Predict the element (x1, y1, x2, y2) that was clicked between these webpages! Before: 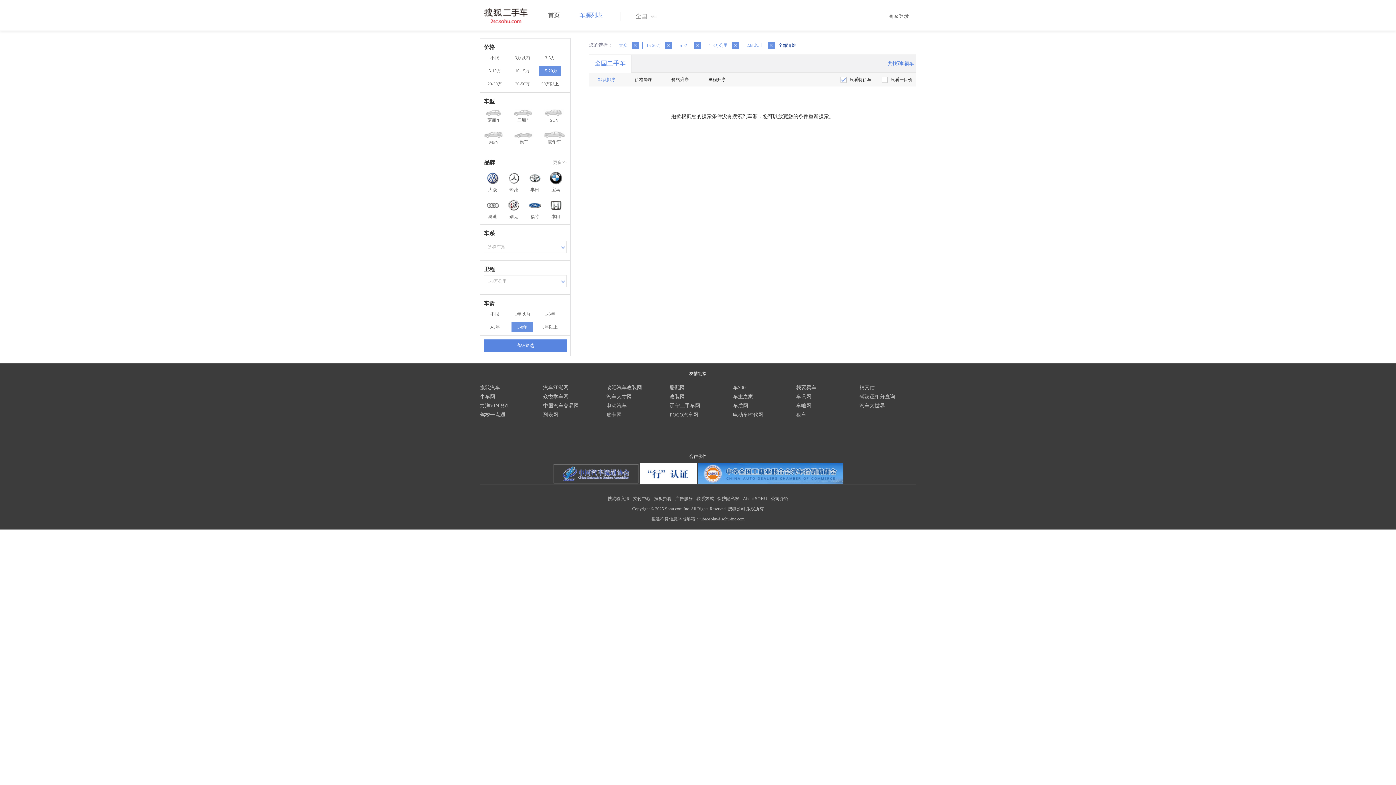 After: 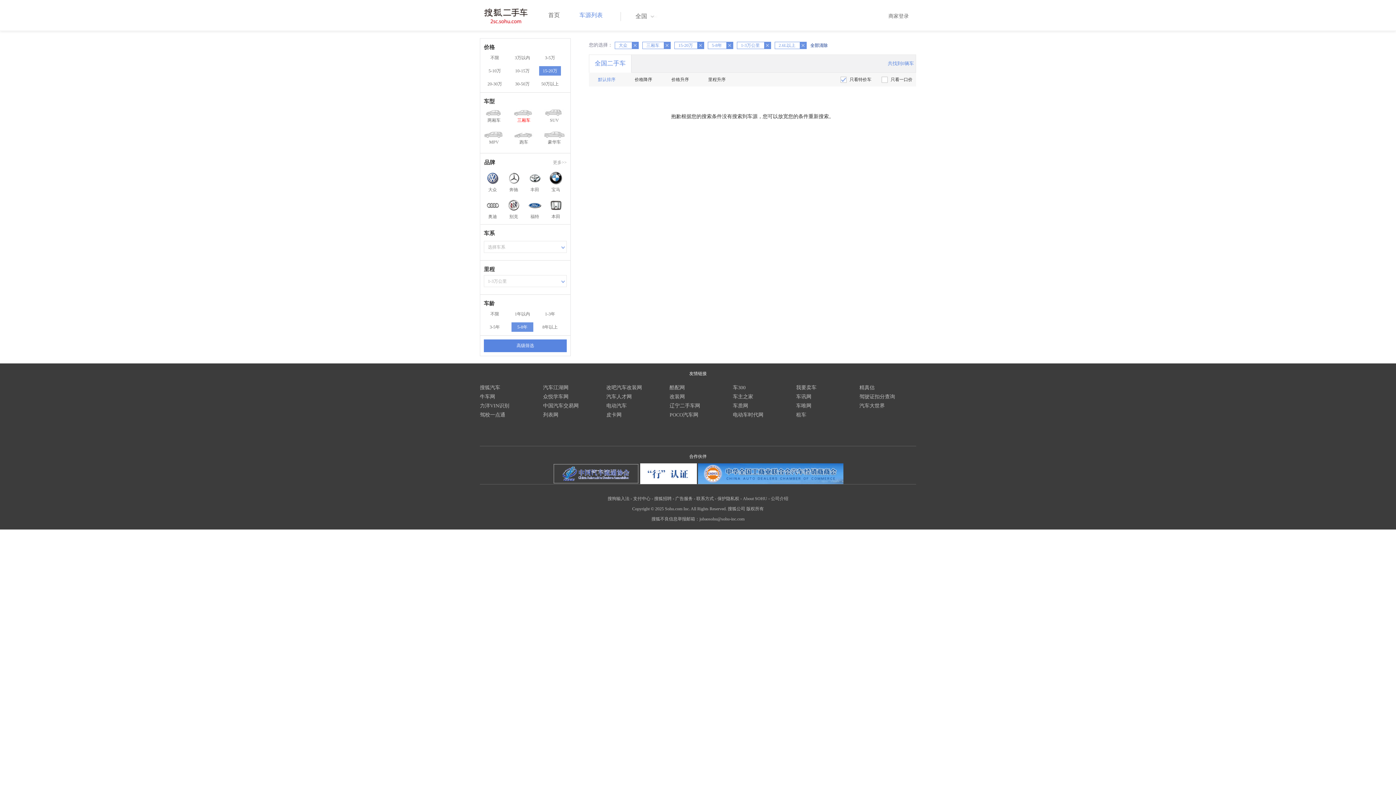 Action: label: 三厢车 bbox: (513, 109, 534, 124)